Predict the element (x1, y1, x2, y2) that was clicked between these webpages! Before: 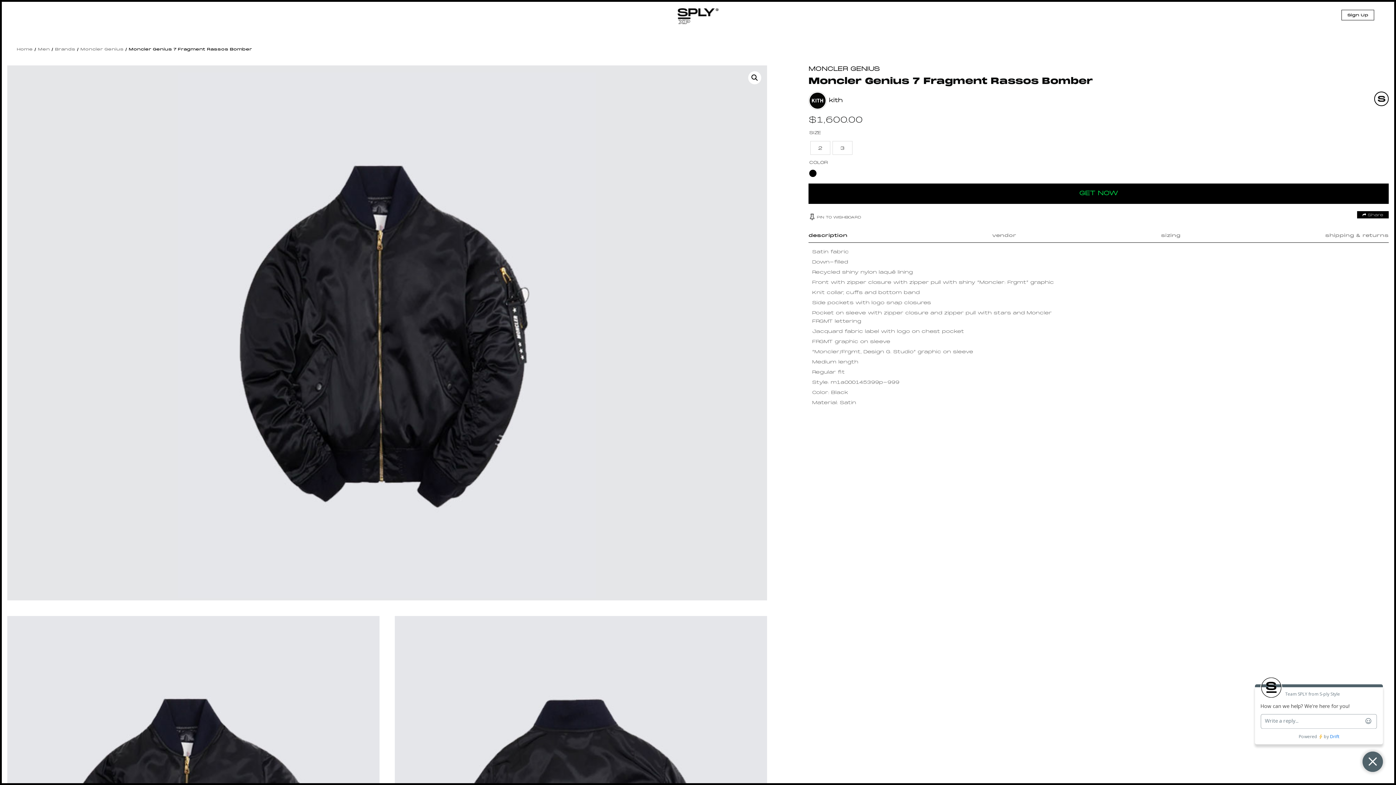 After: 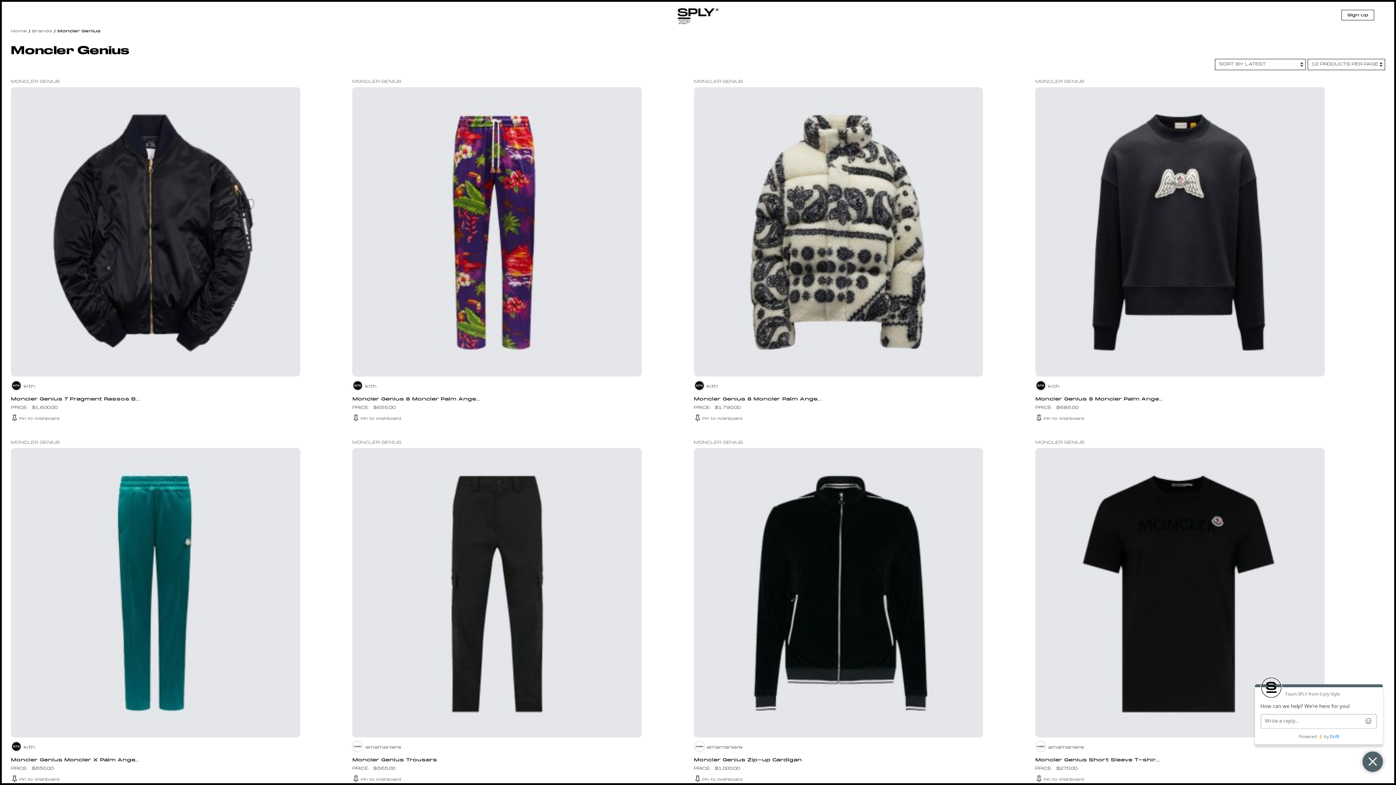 Action: bbox: (808, 65, 880, 72) label: MONCLER GENIUS